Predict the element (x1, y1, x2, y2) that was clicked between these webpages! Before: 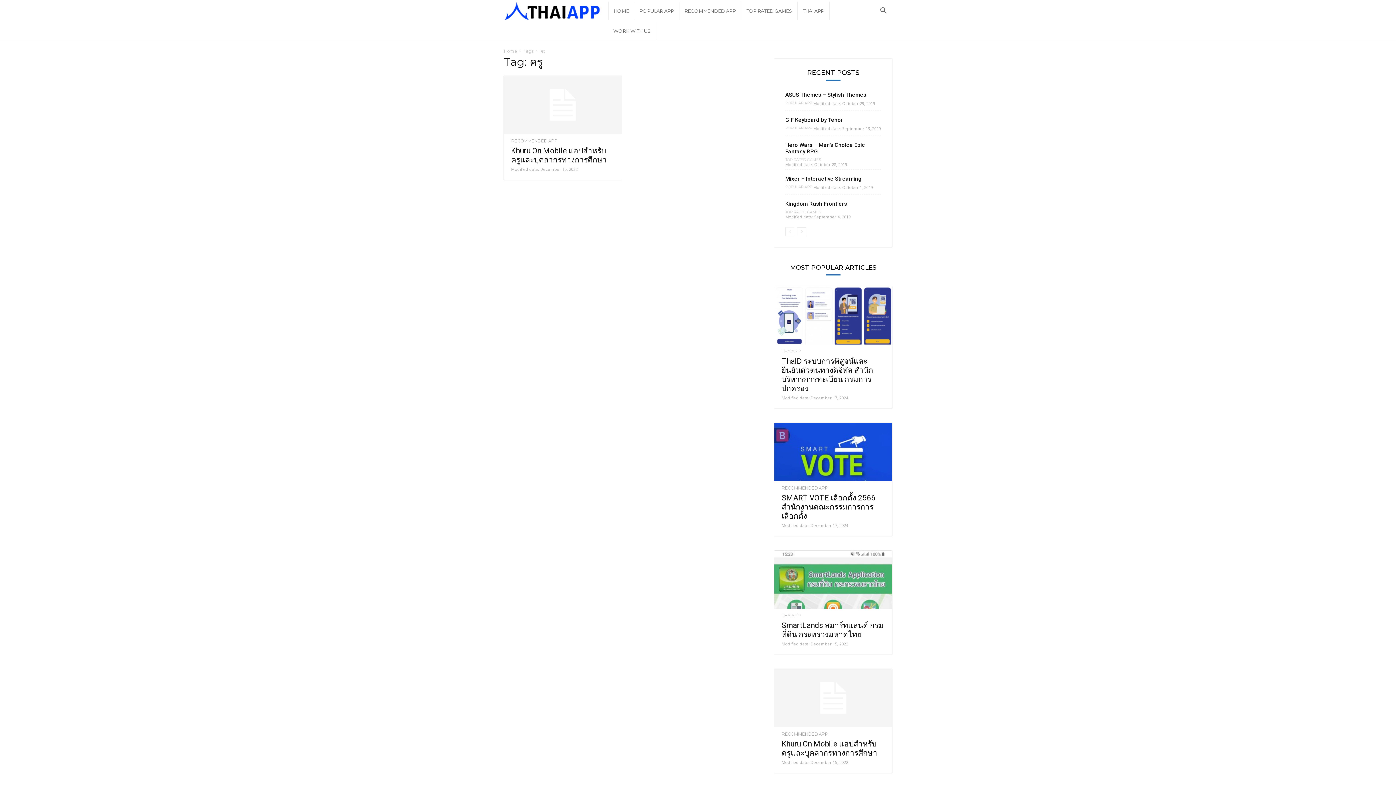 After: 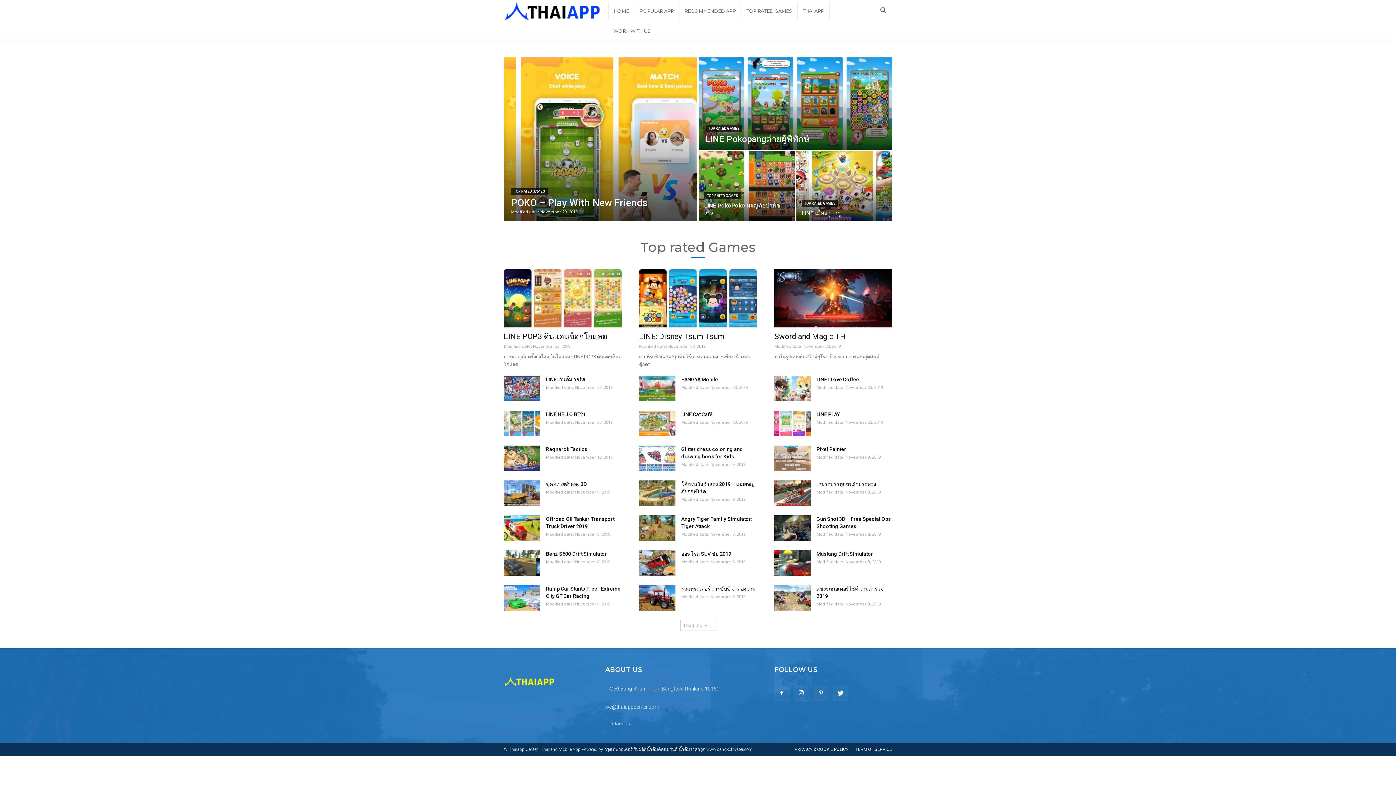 Action: bbox: (741, 1, 797, 20) label: TOP RATED GAMES